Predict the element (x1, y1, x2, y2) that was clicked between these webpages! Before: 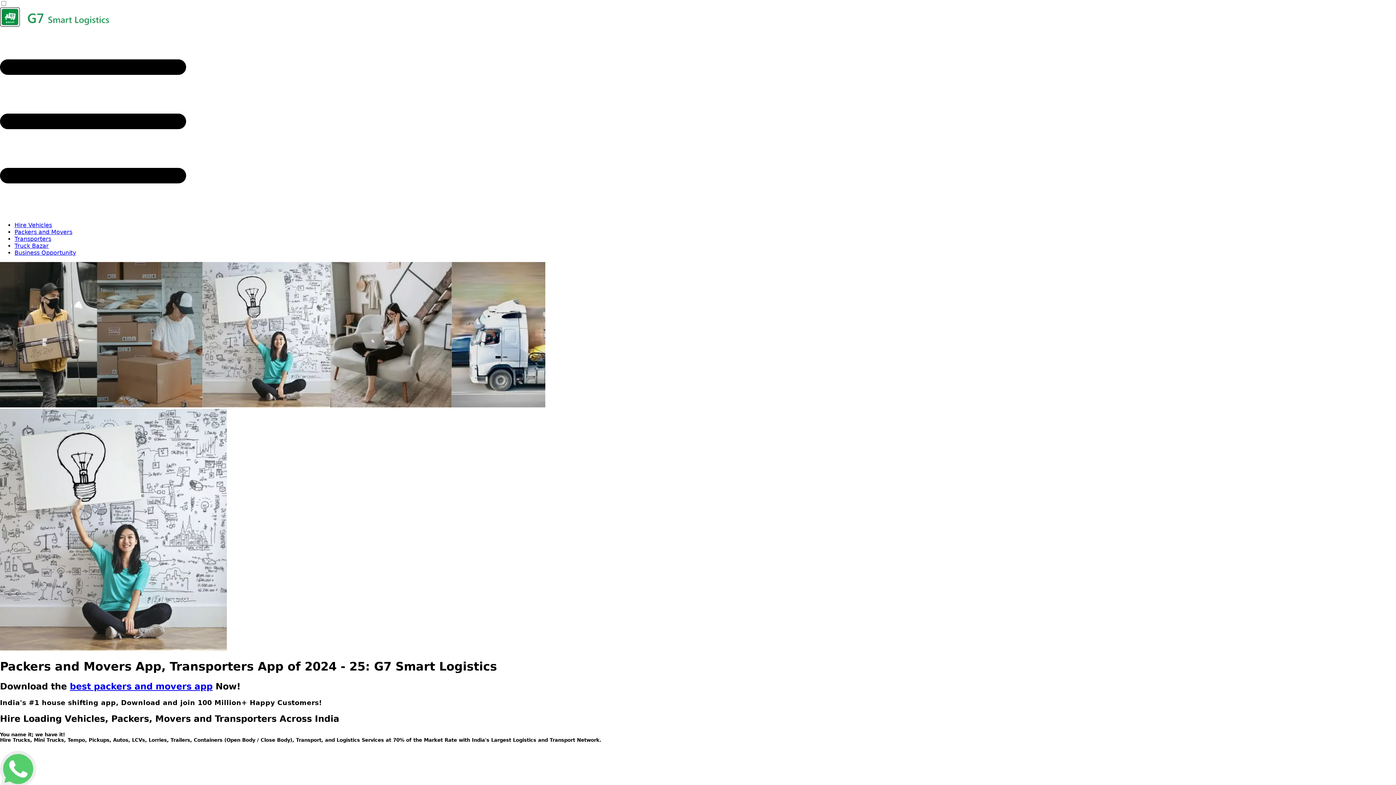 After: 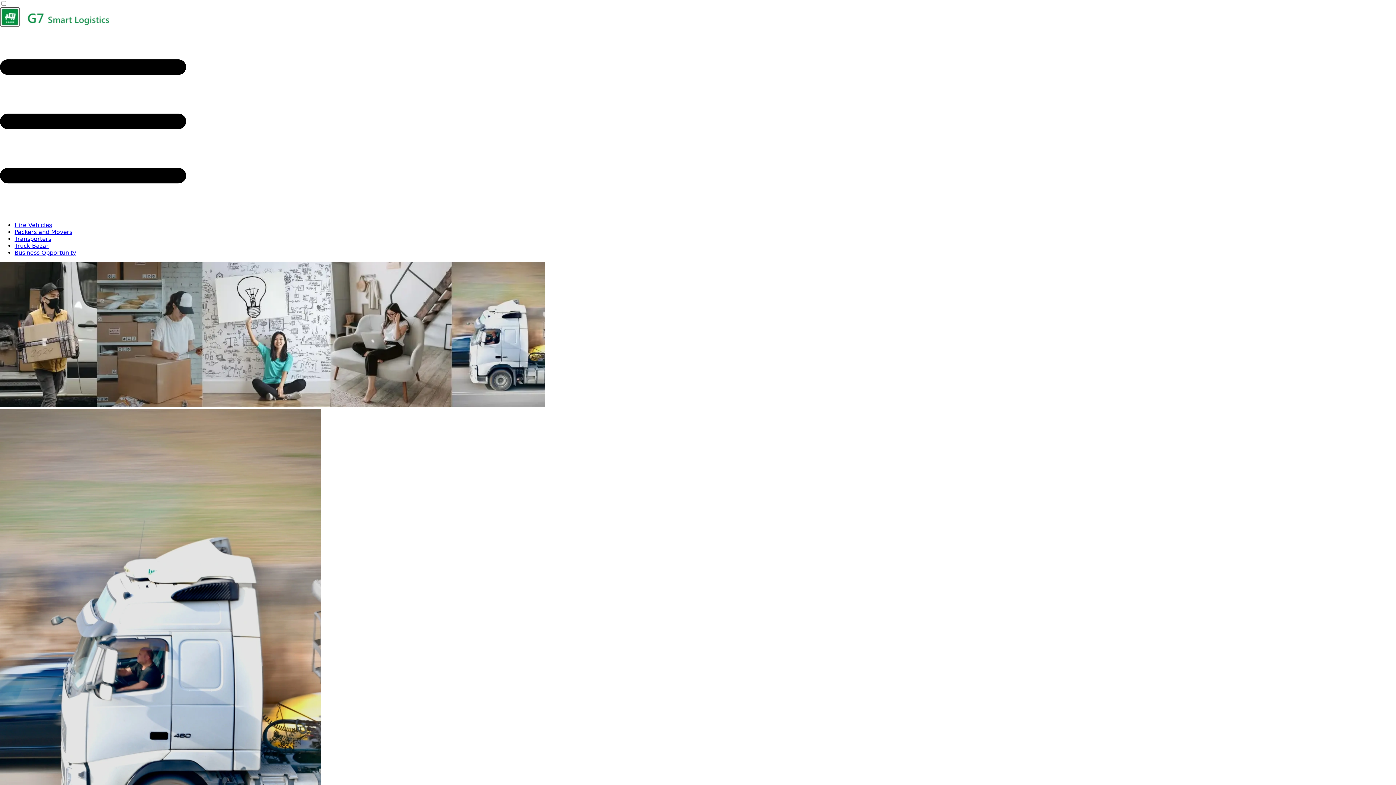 Action: bbox: (14, 242, 48, 249) label: Truck Bazar